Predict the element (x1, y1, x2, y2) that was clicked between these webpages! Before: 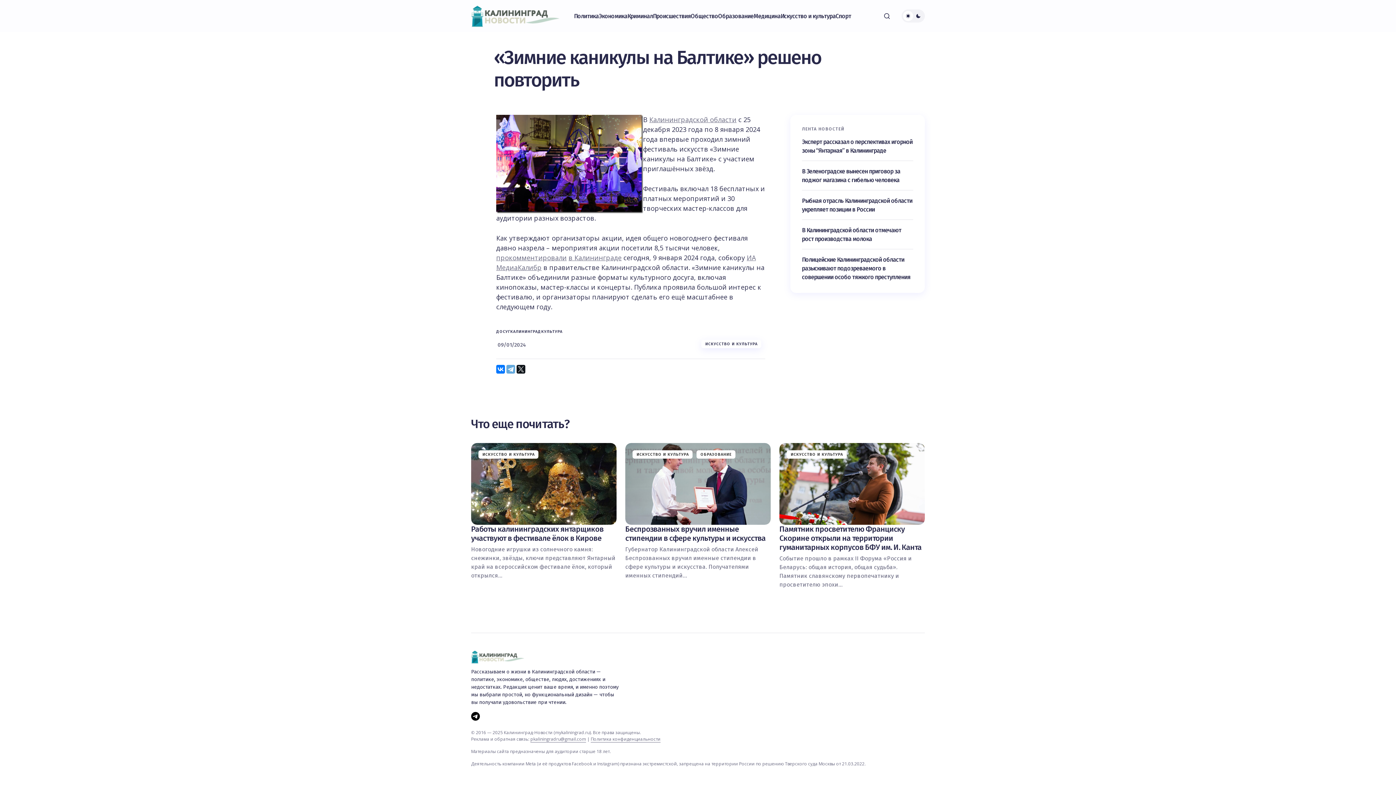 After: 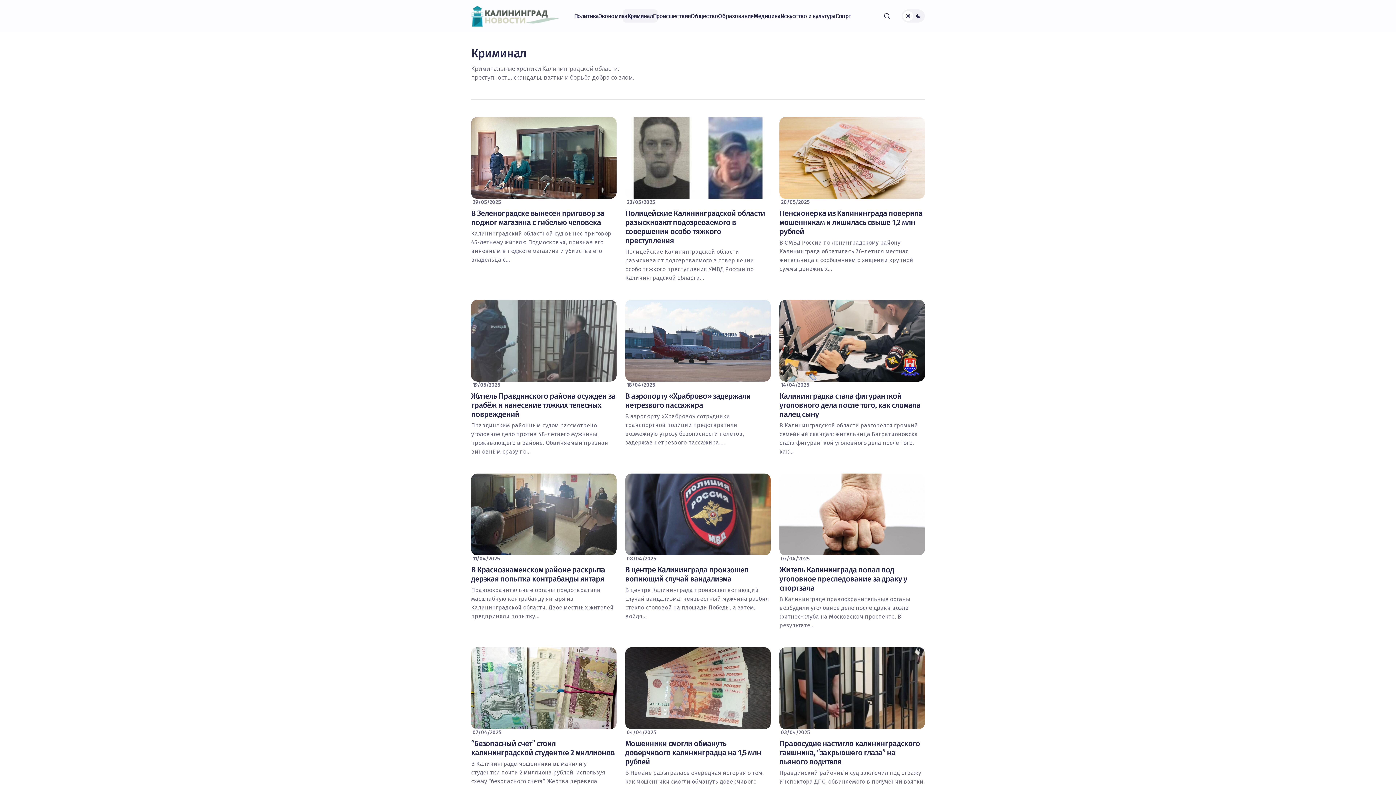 Action: bbox: (627, 0, 653, 32) label: Криминал